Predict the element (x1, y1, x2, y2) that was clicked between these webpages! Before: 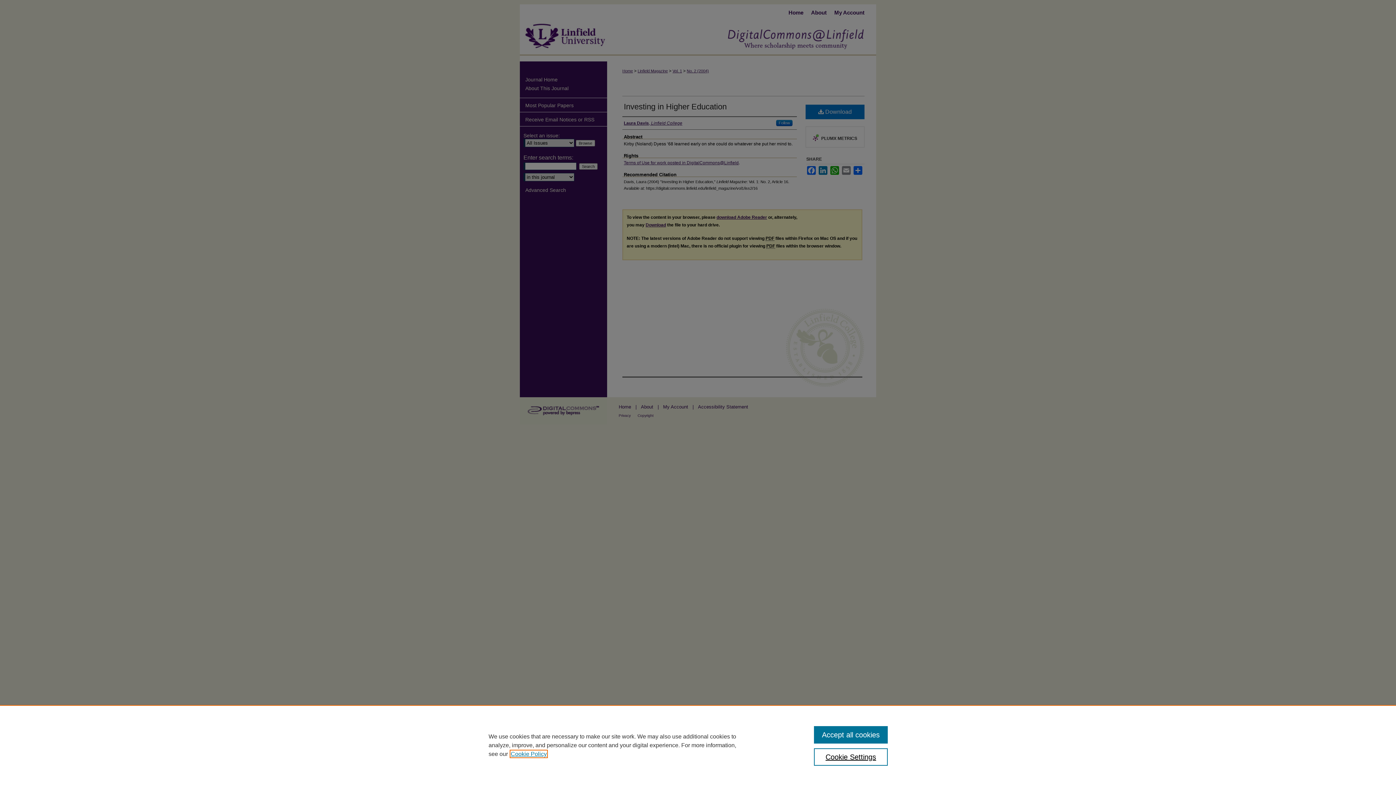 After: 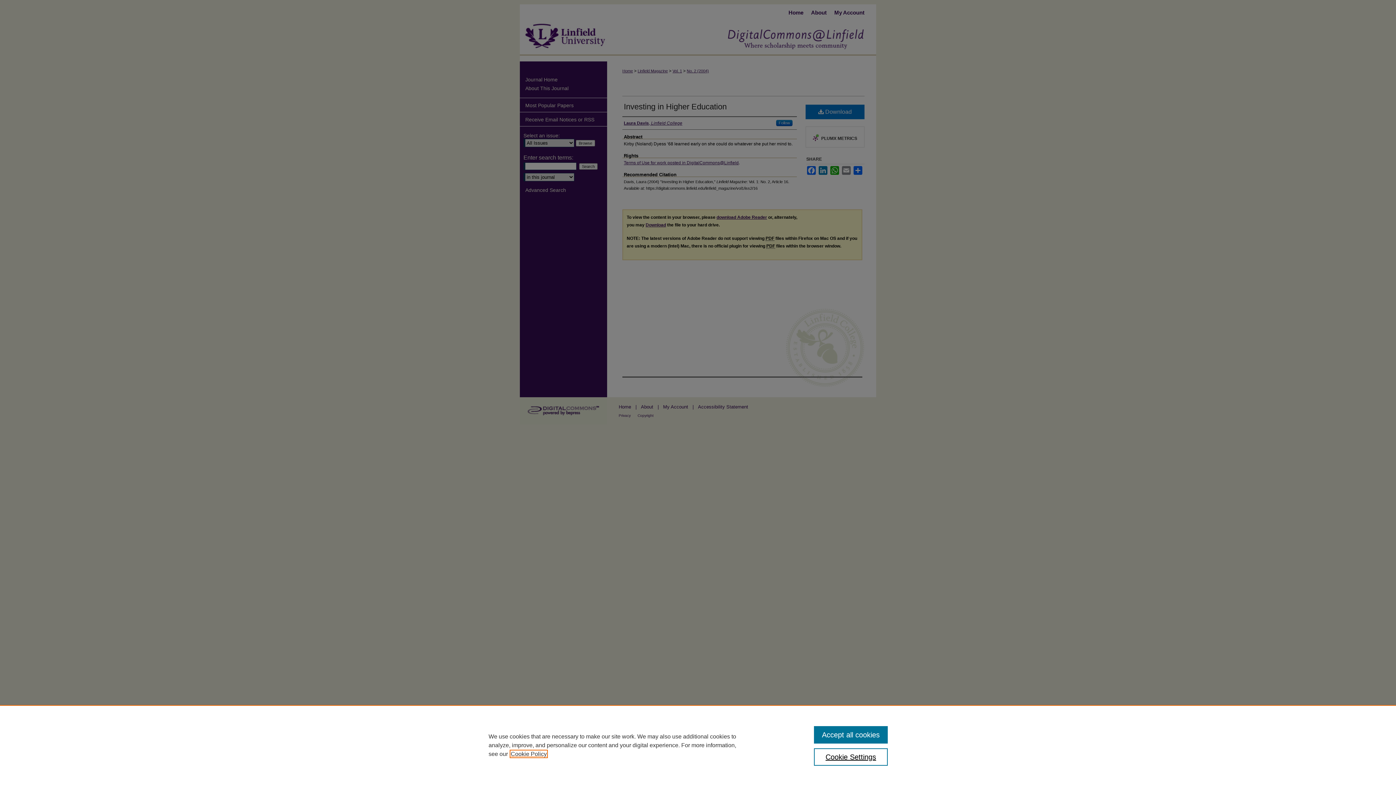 Action: bbox: (510, 751, 546, 757) label: , opens in a new tab